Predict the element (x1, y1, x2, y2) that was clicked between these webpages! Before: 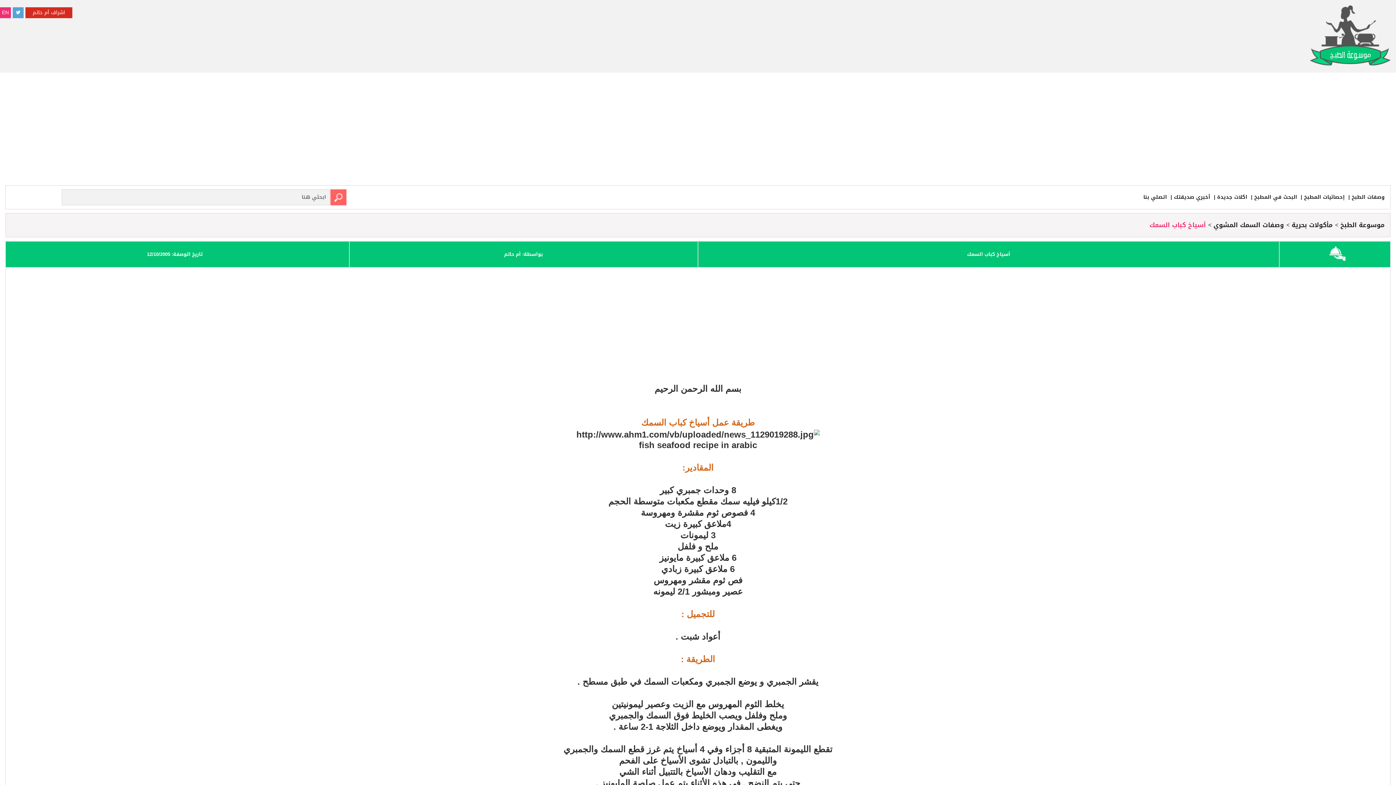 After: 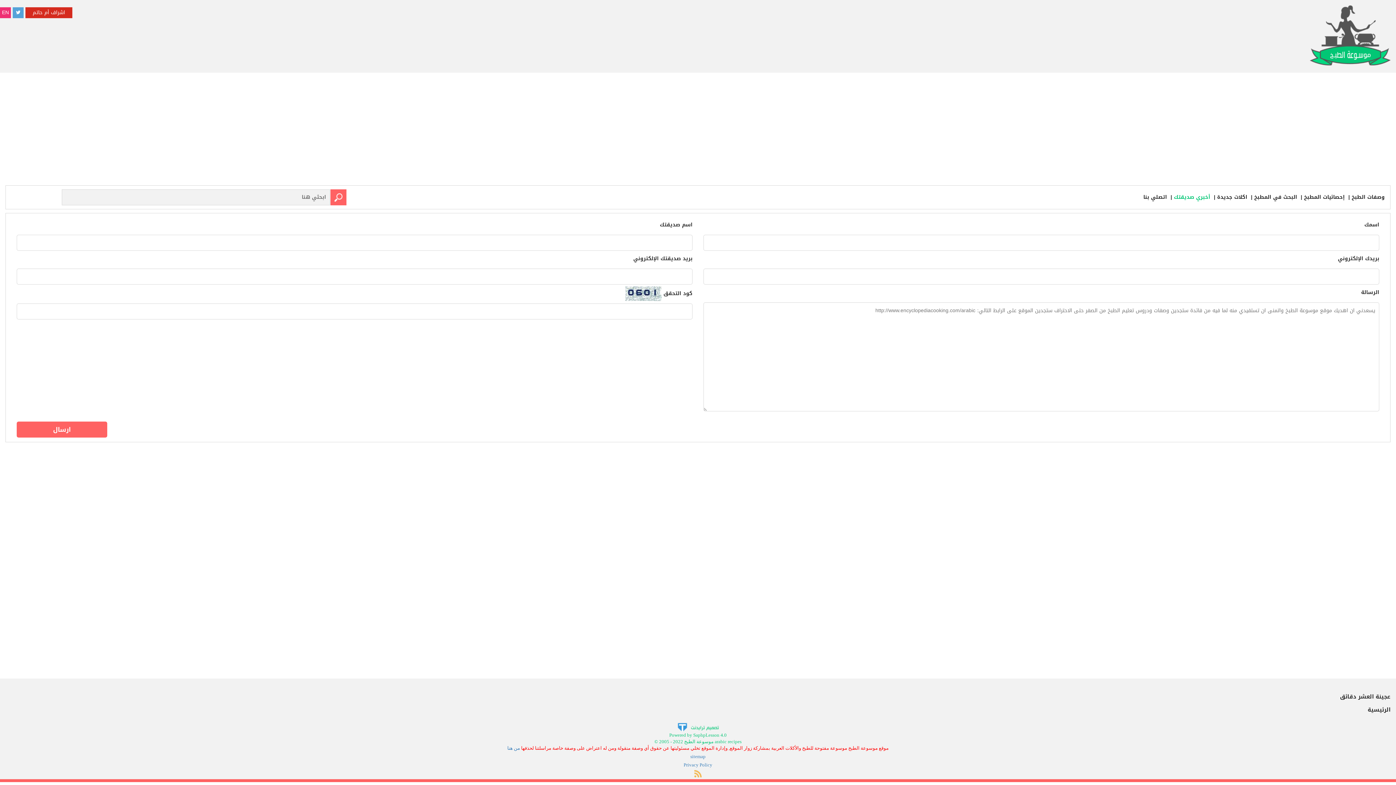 Action: bbox: (1169, 192, 1210, 202) label: أخبري صديقتك